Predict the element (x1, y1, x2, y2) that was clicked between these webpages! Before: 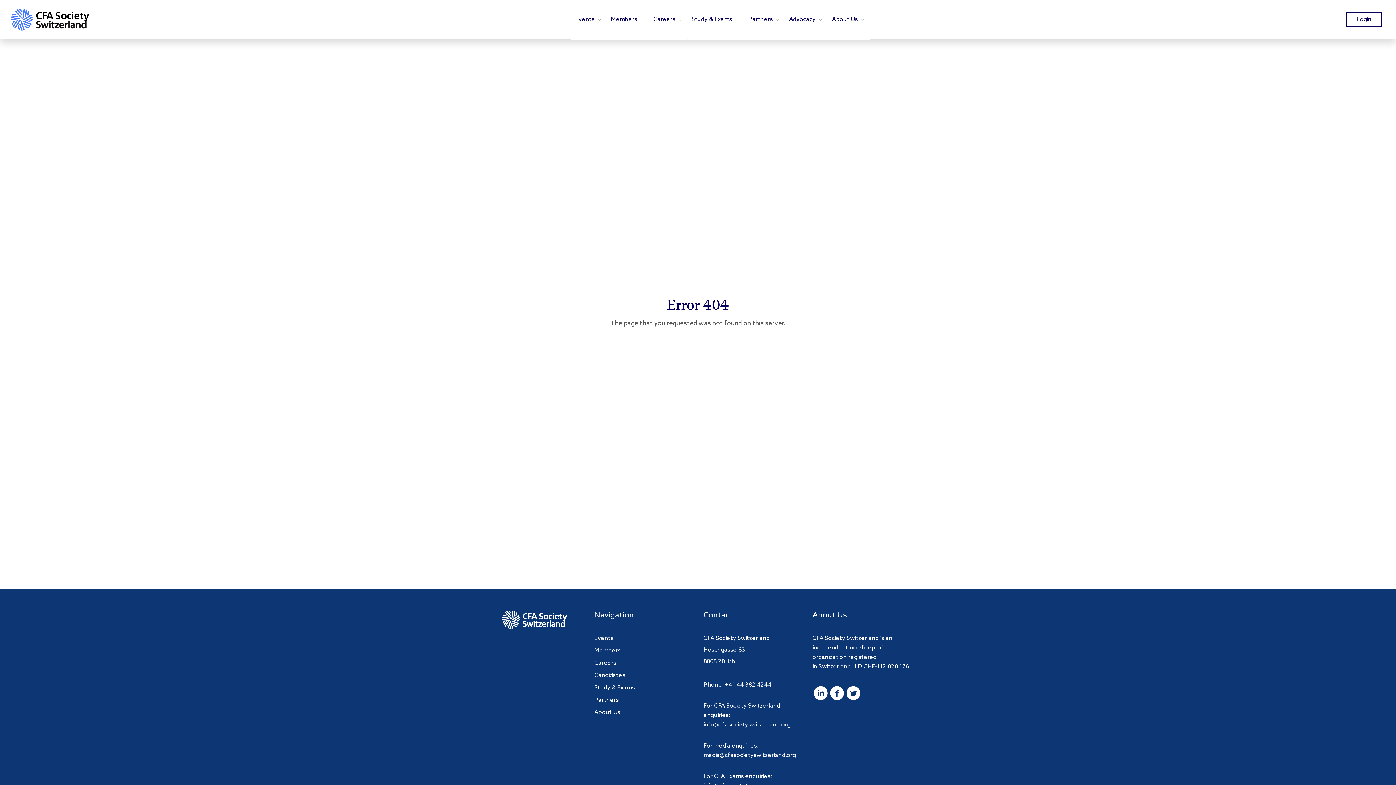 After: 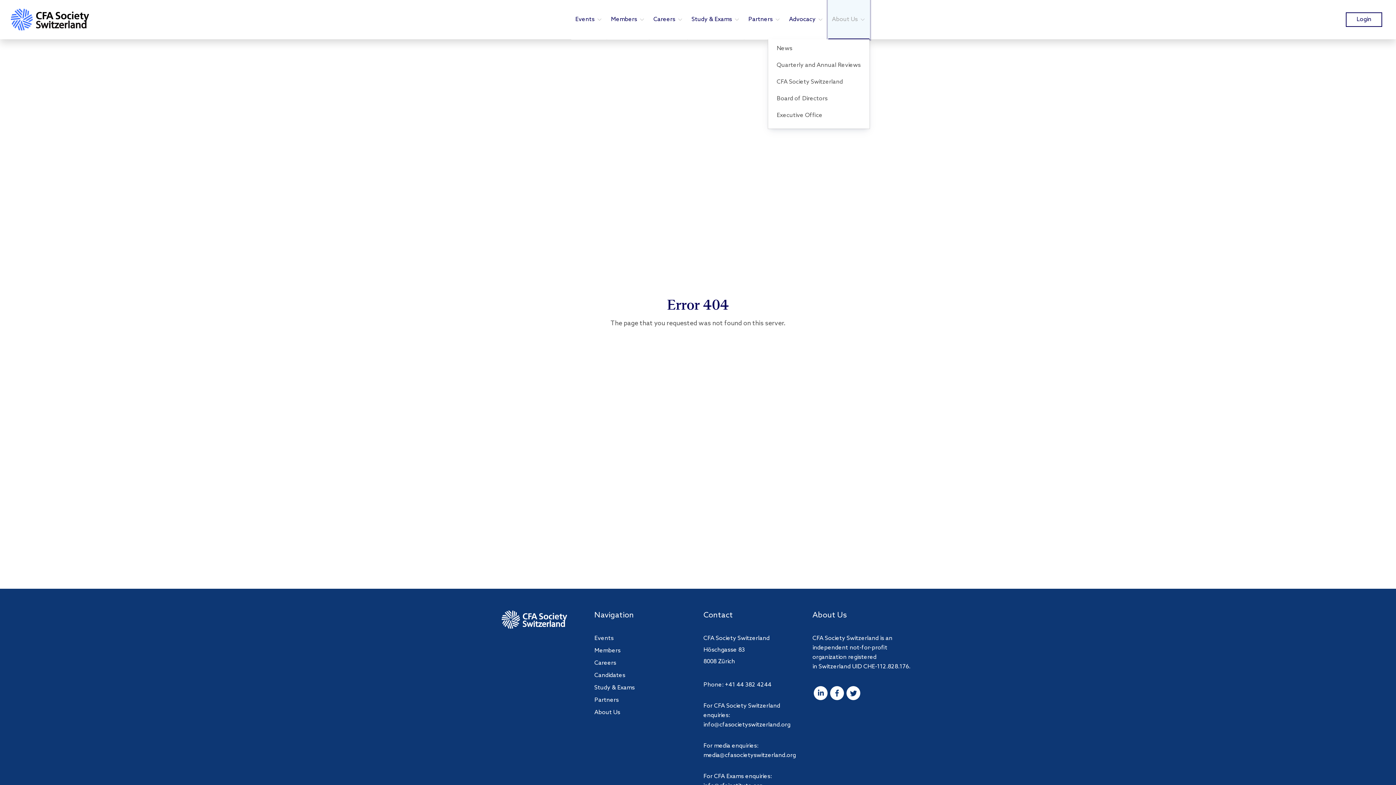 Action: bbox: (827, 0, 870, 39) label: About Us